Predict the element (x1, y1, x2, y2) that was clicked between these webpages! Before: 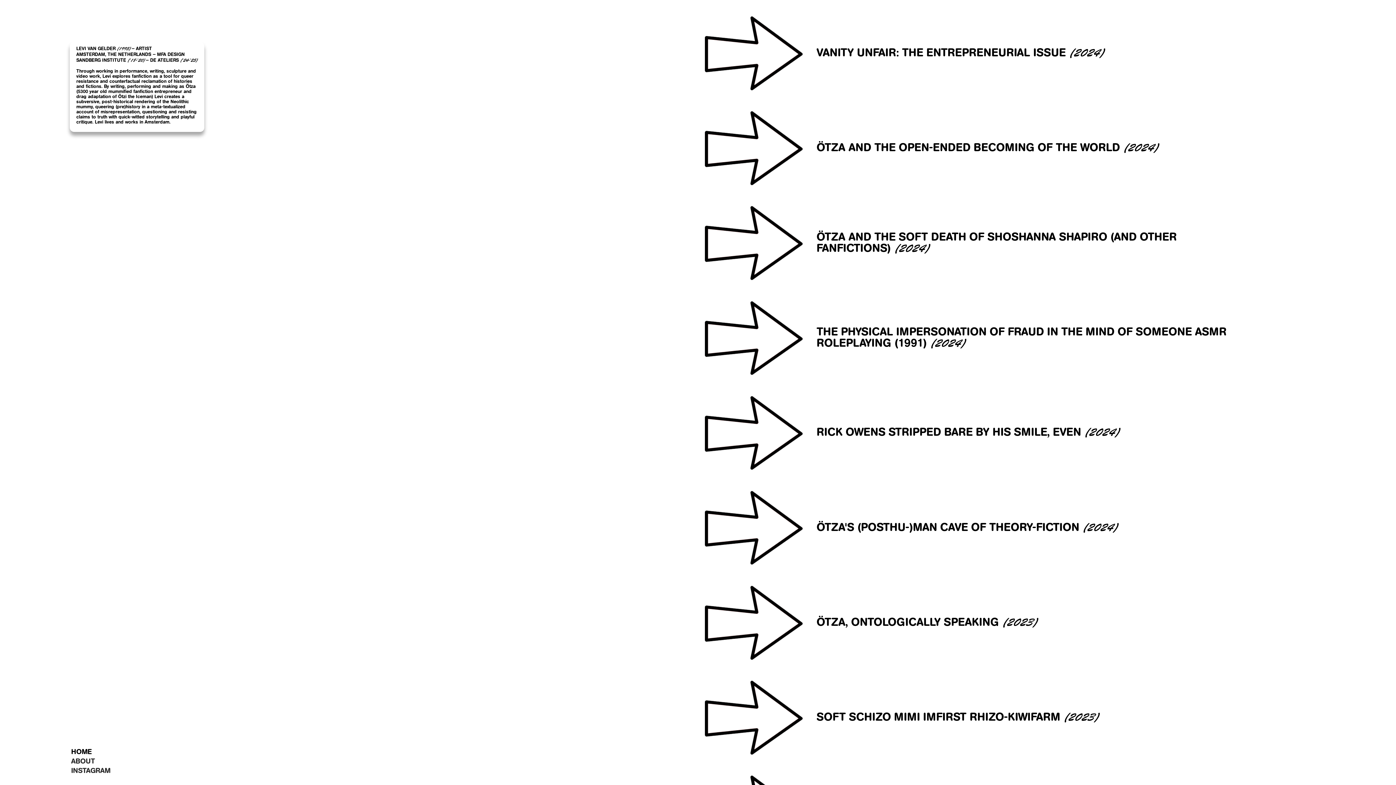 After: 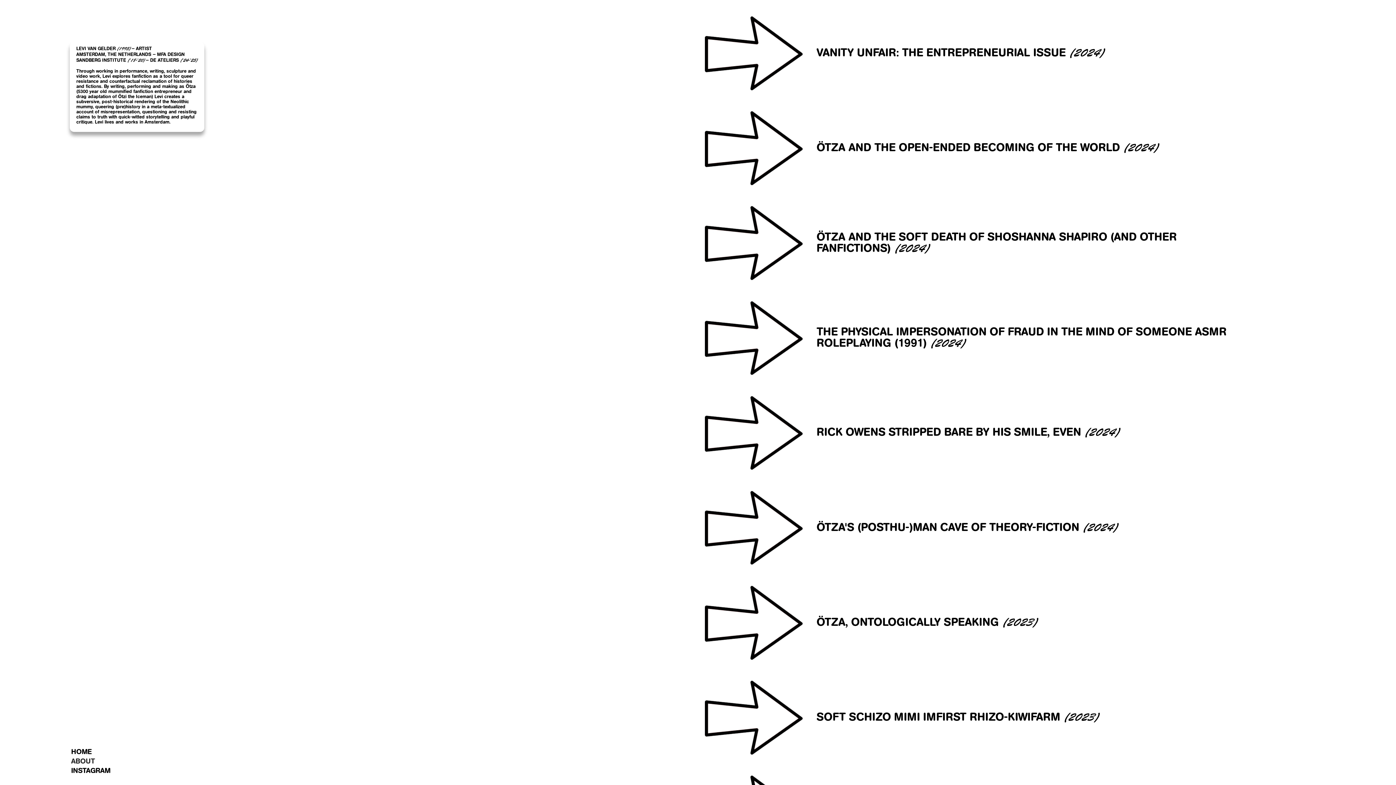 Action: bbox: (71, 766, 110, 775) label: INSTAGRAM